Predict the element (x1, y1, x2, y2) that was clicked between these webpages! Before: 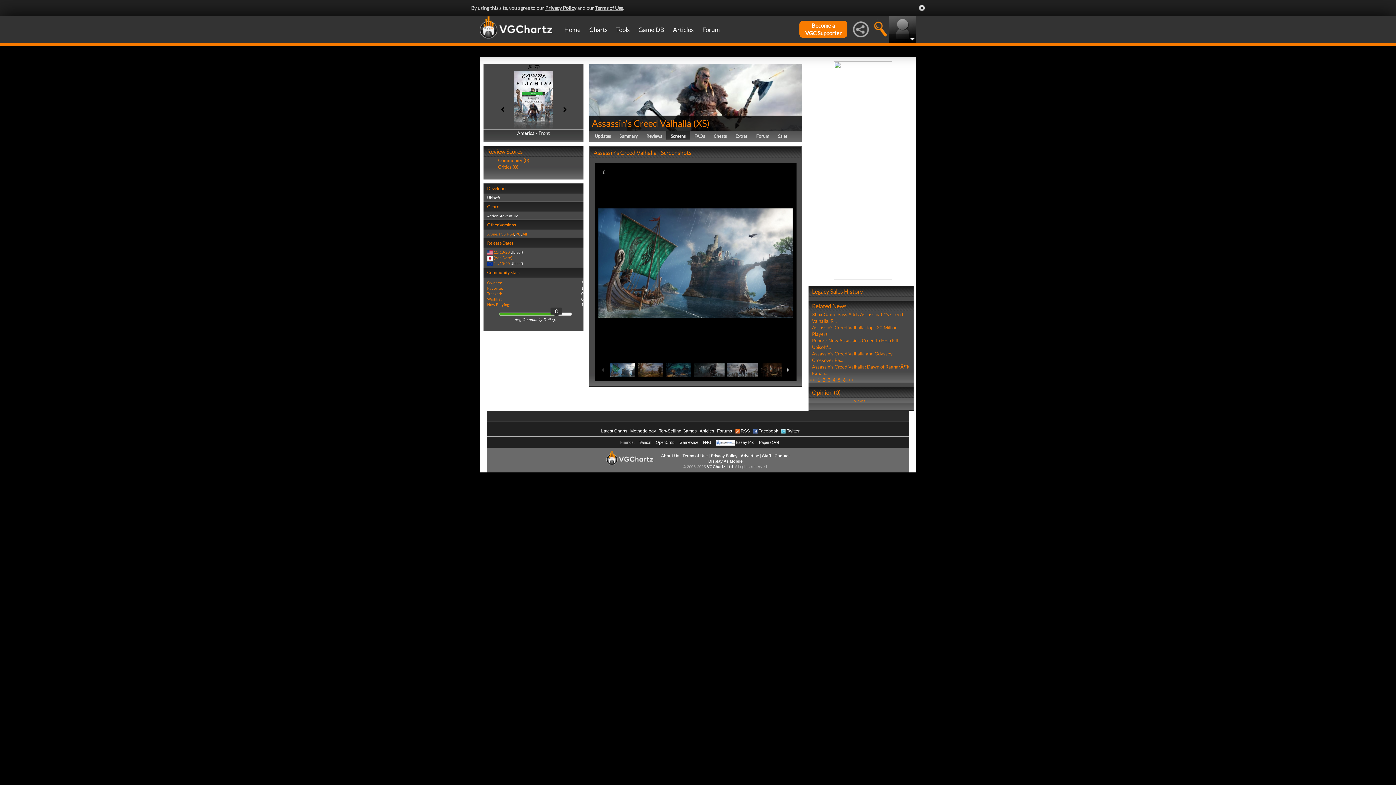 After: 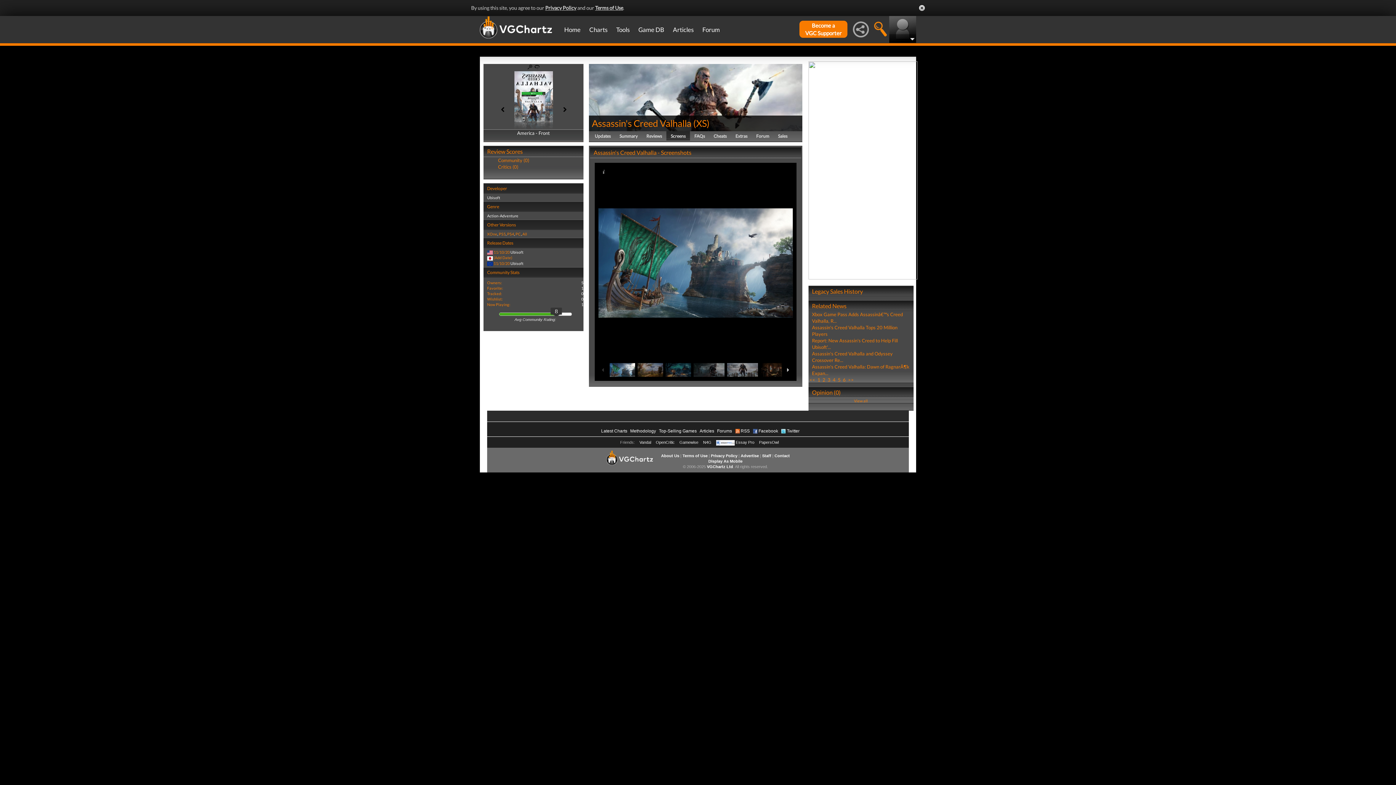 Action: label: Display As Mobile bbox: (708, 437, 742, 441)